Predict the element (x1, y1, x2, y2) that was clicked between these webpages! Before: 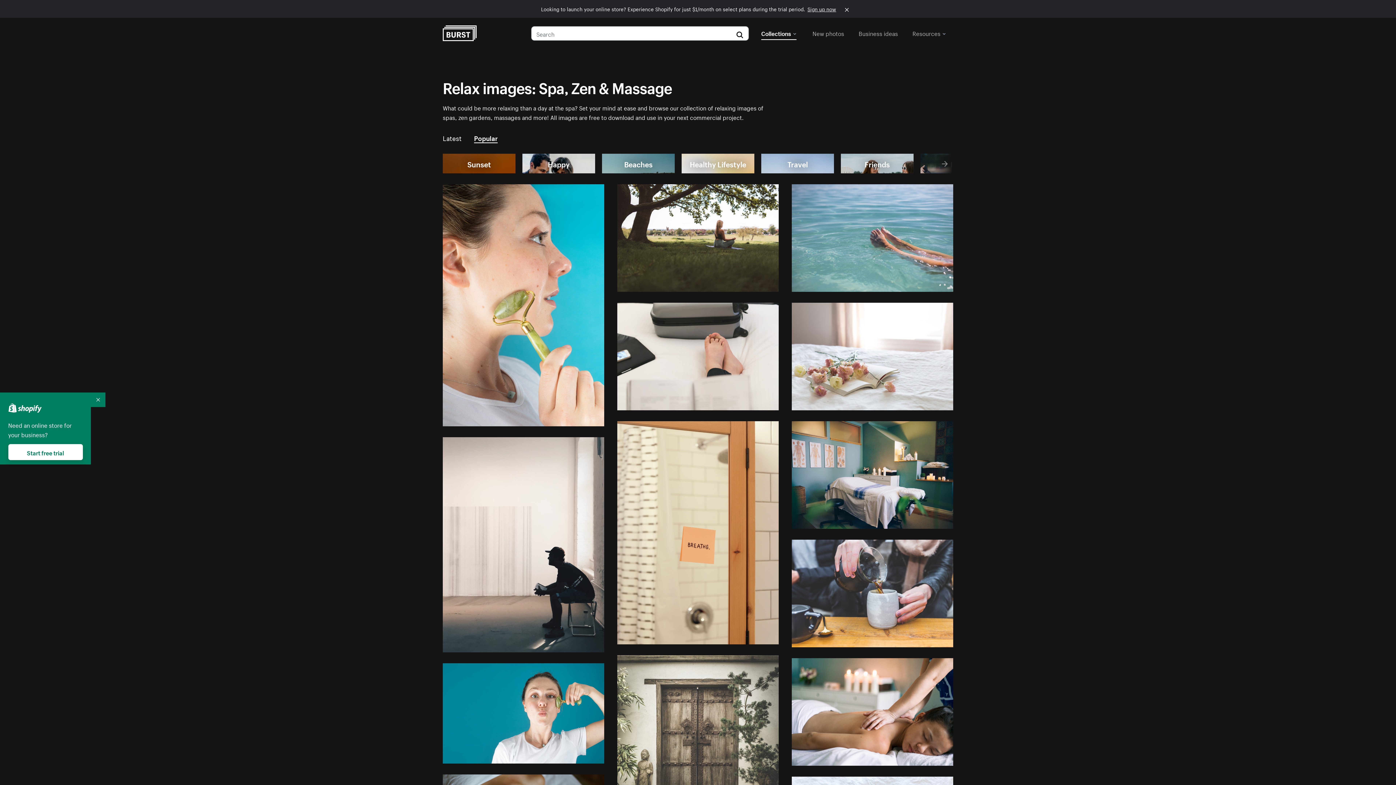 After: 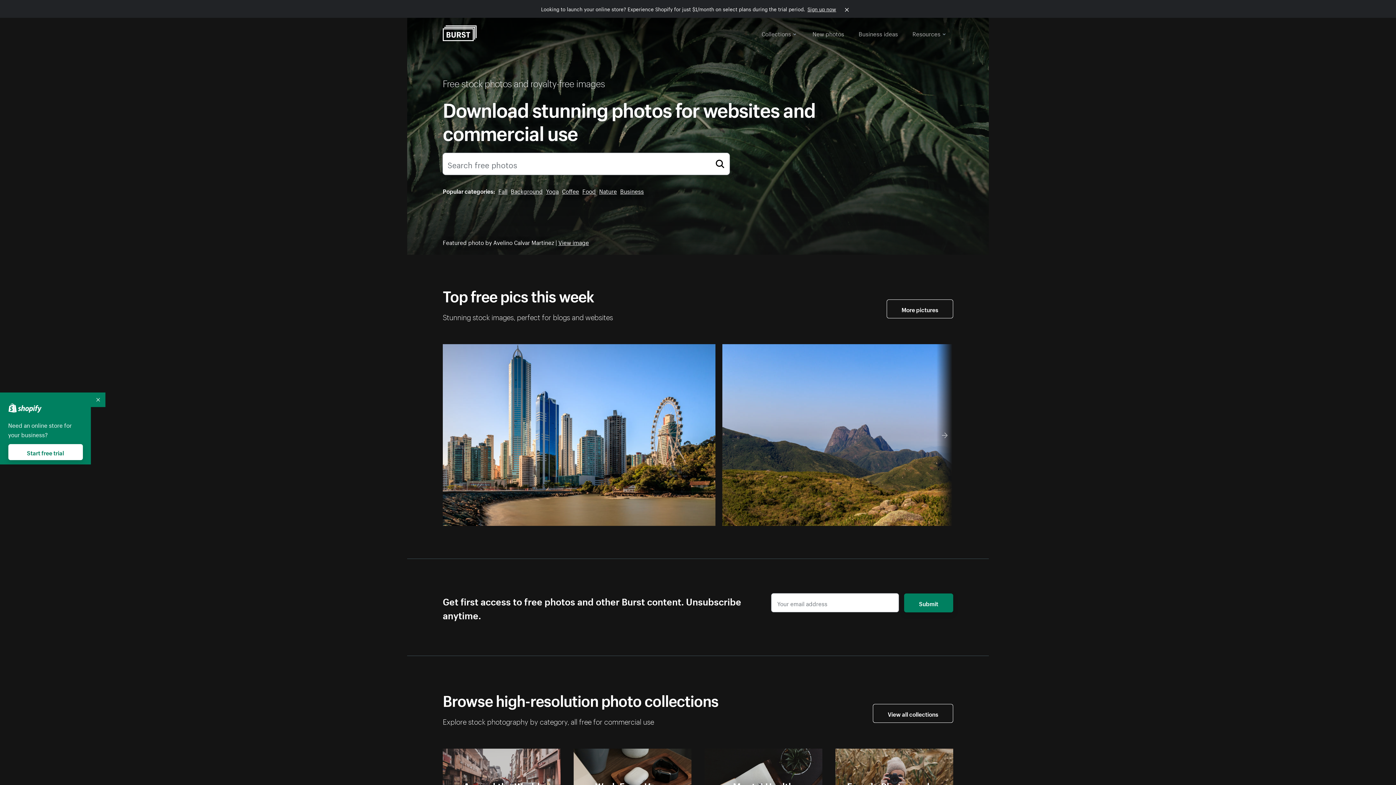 Action: bbox: (442, 25, 476, 41)